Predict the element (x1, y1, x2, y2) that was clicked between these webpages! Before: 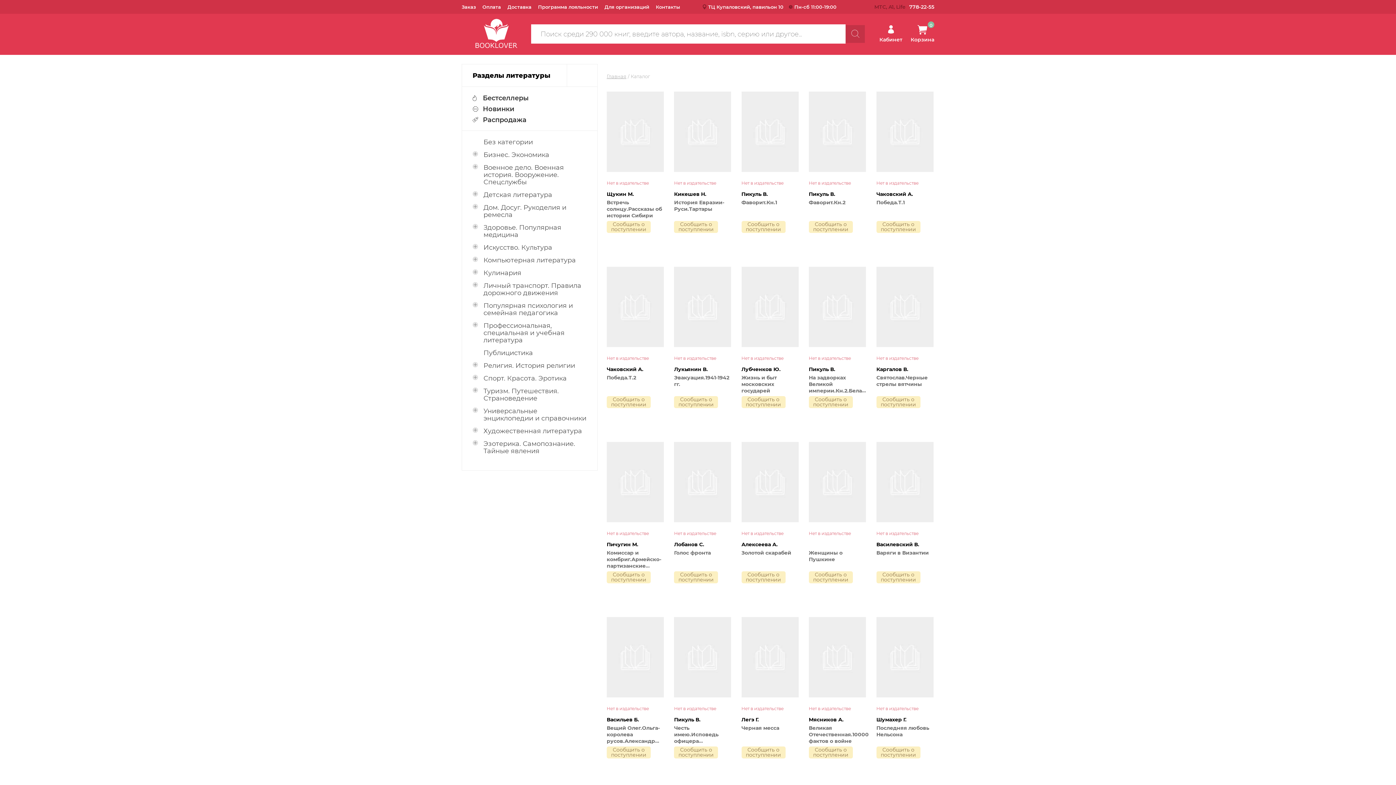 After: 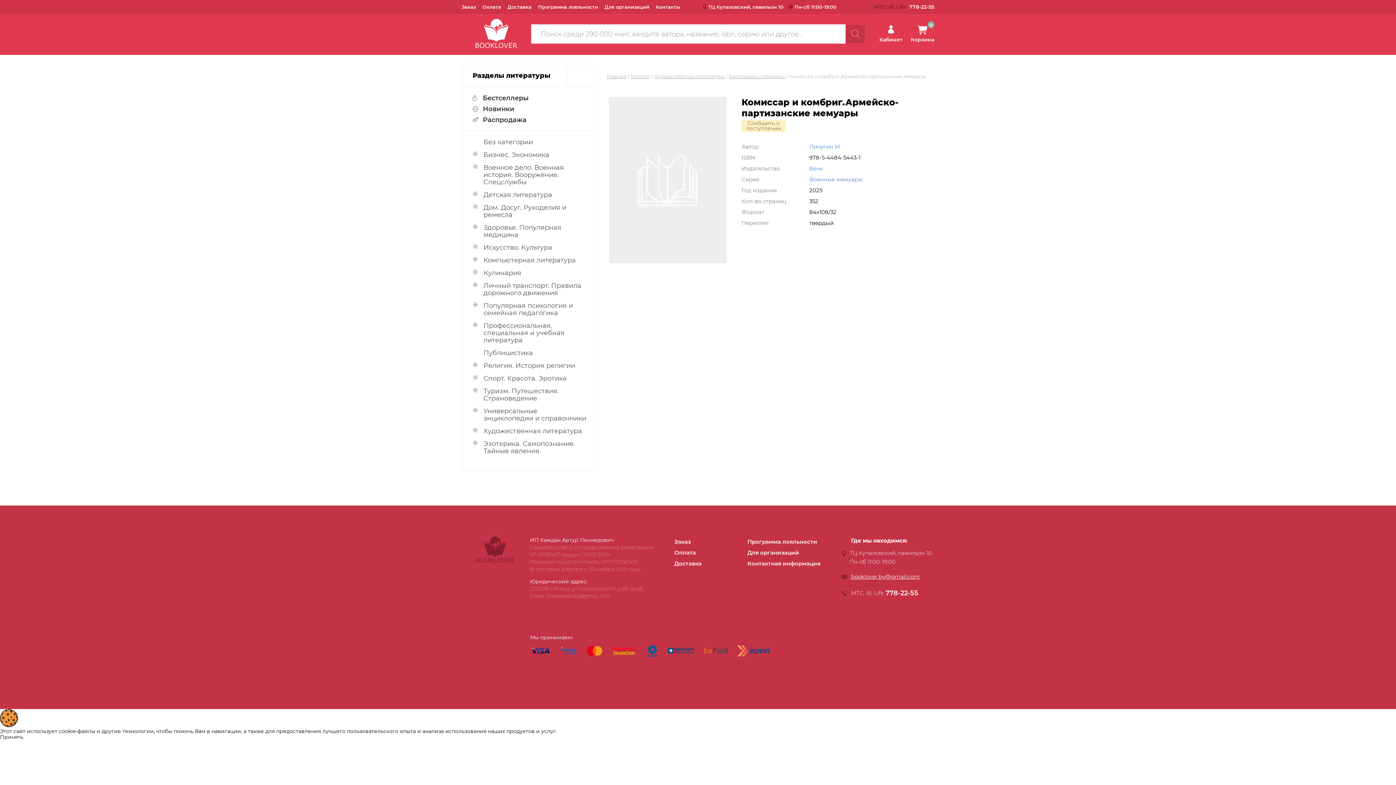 Action: bbox: (606, 442, 664, 571) label: Нет в издательстве

Пичугин М.

Комиссар и комбриг.Армейско-партизанские мемуары